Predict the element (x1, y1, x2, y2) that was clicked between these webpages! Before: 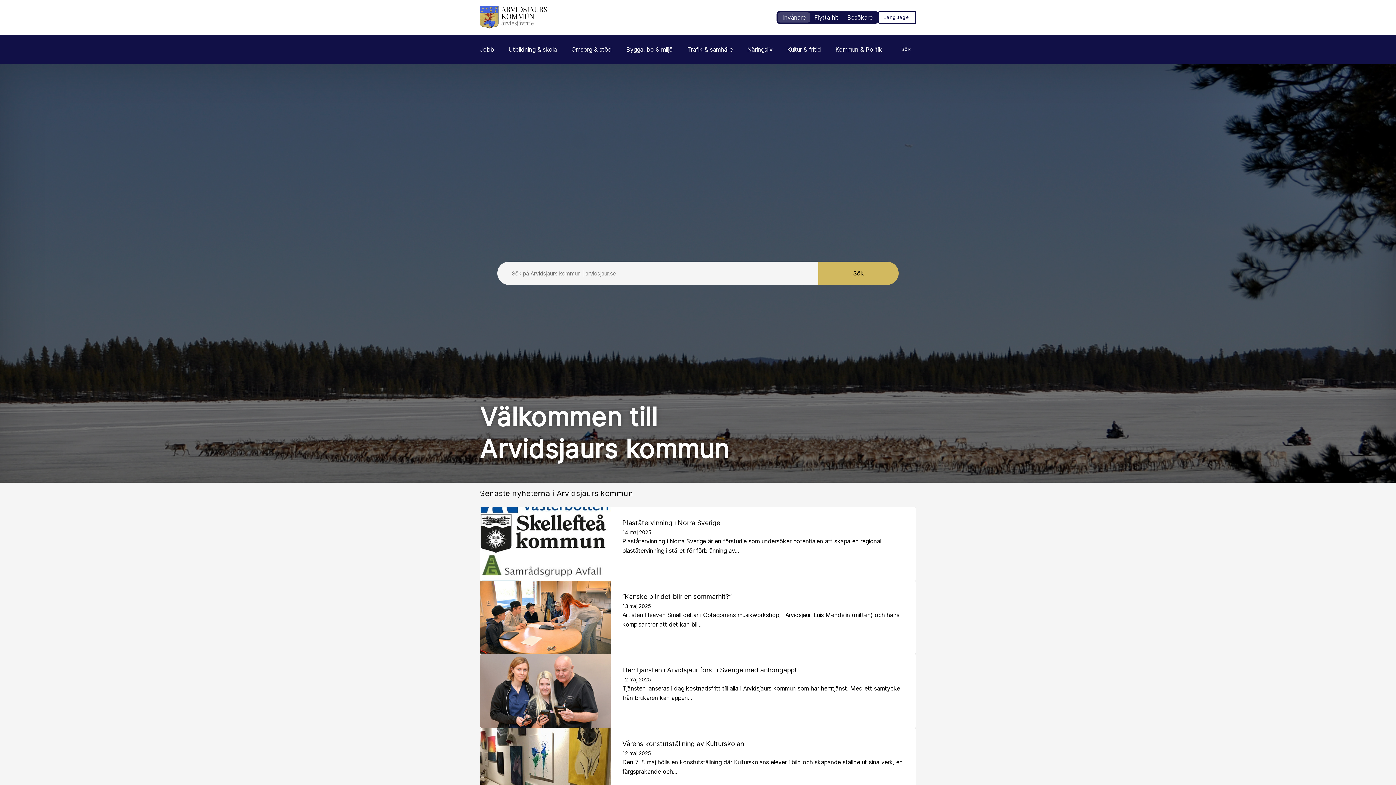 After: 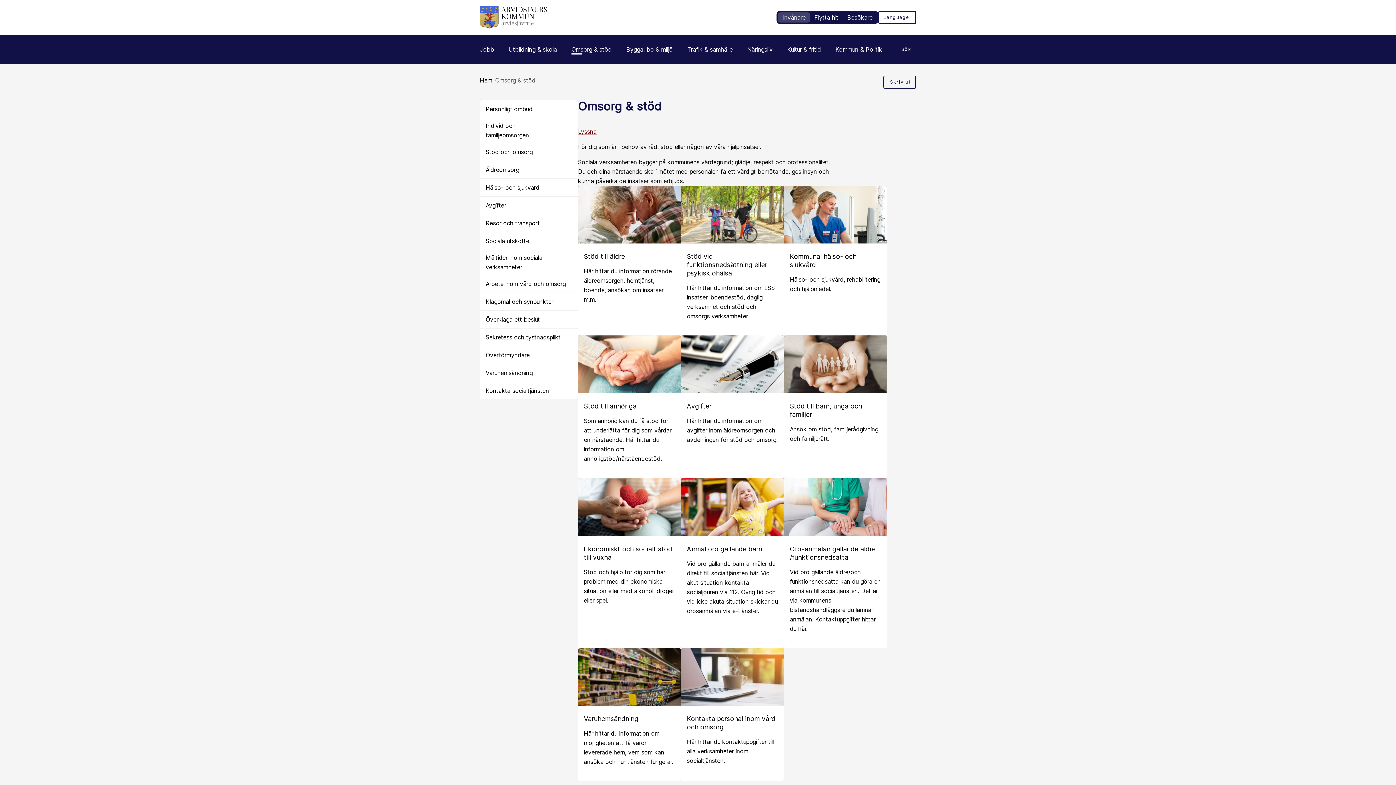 Action: label: Omsorg & stöd bbox: (571, 34, 611, 64)